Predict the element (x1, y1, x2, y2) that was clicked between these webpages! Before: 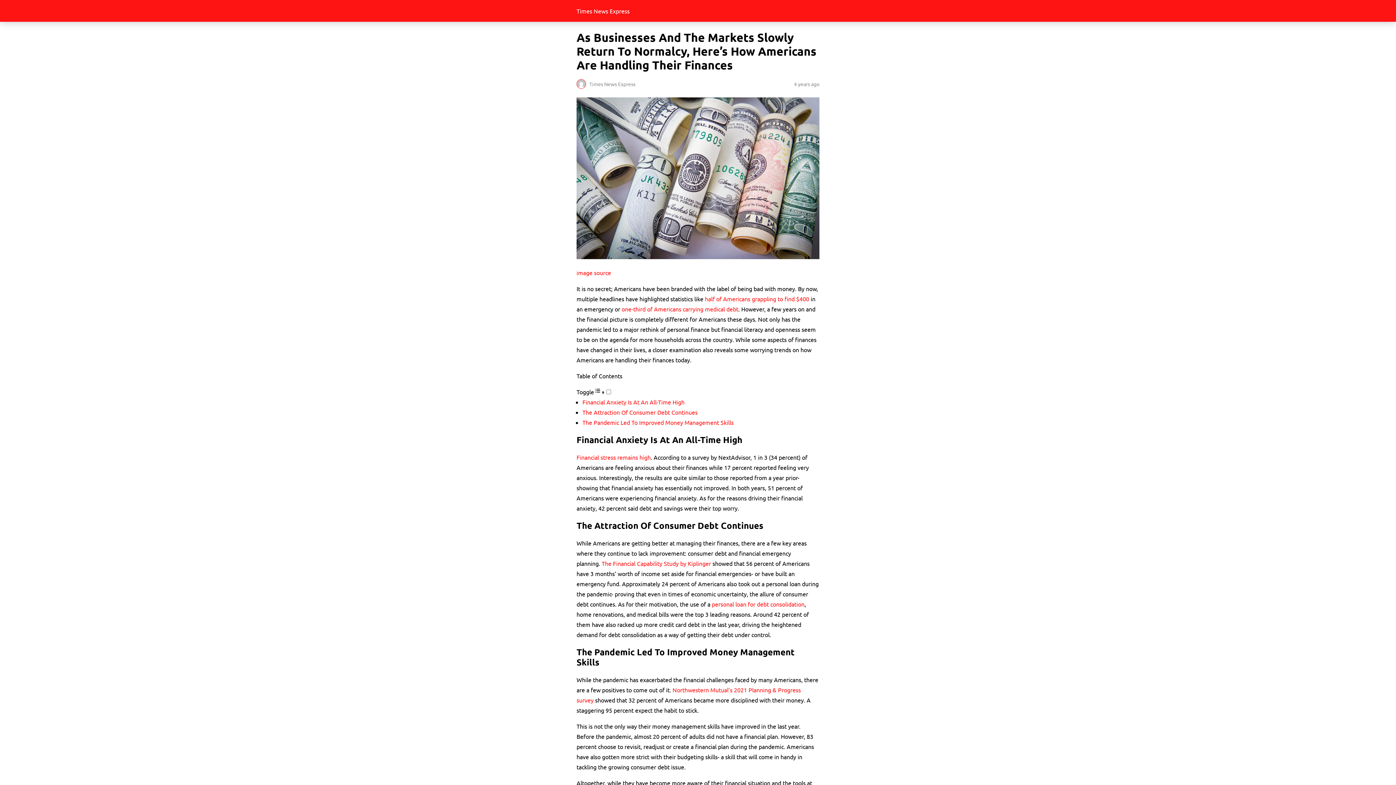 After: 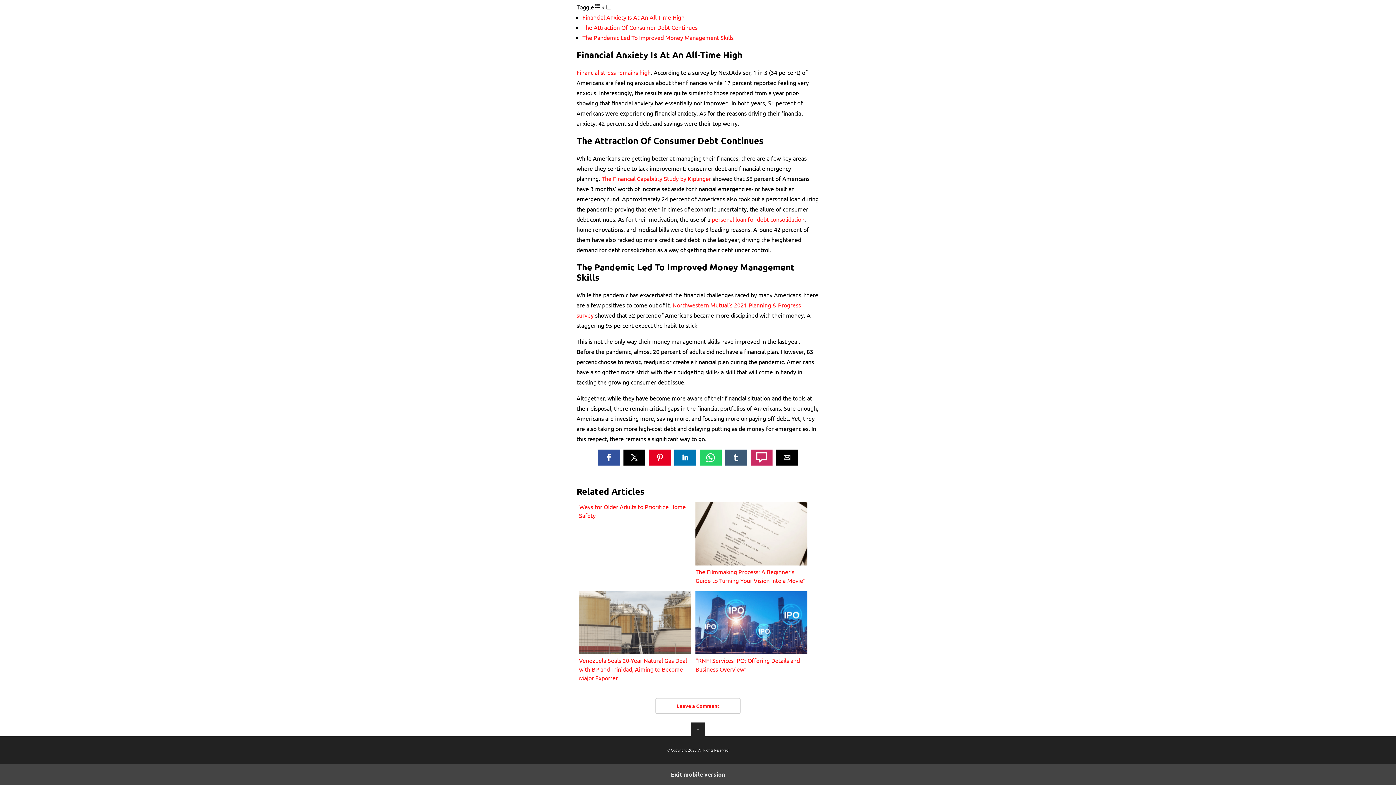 Action: label: The Pandemic Led To Improved Money Management Skills bbox: (582, 419, 733, 426)